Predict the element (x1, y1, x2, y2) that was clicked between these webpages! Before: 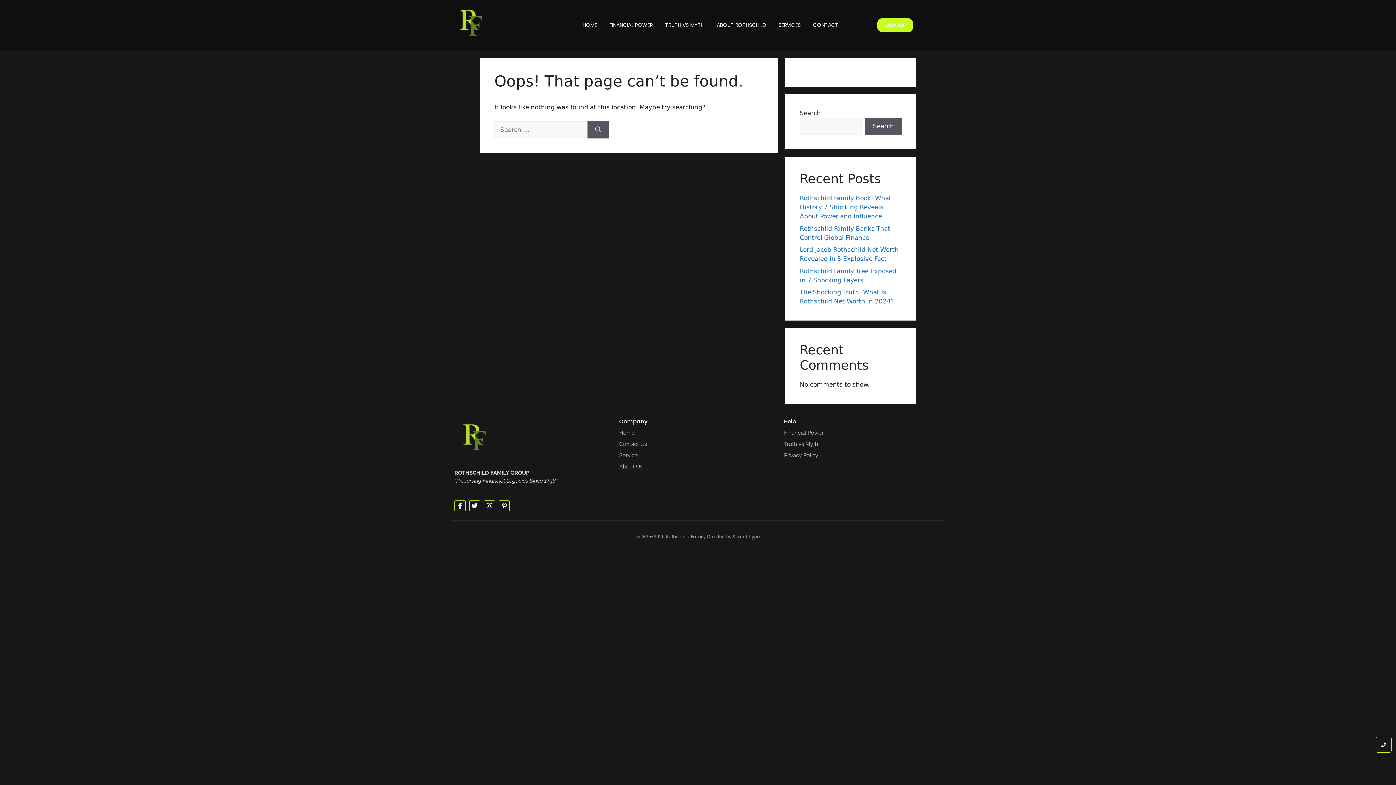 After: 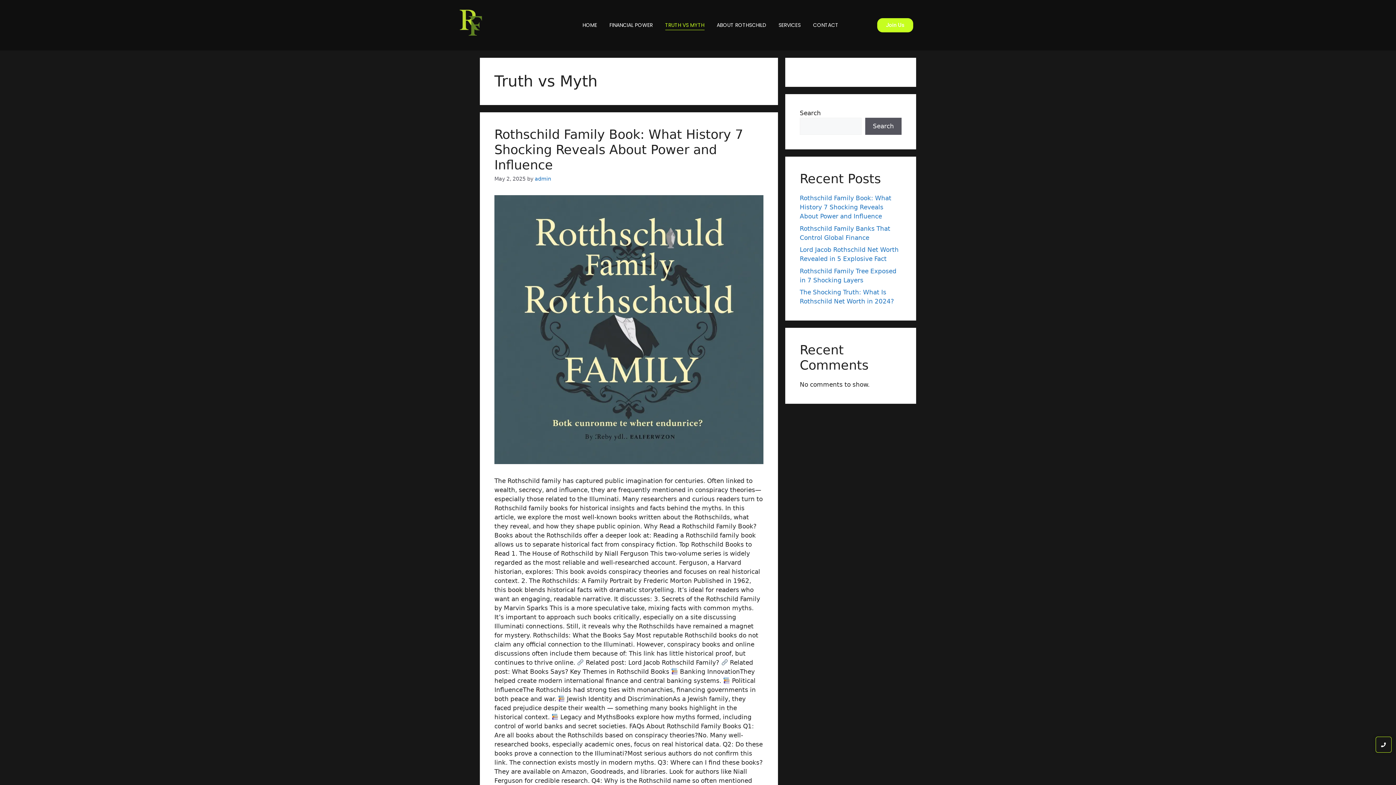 Action: bbox: (784, 441, 818, 447) label: Truth vs Myth